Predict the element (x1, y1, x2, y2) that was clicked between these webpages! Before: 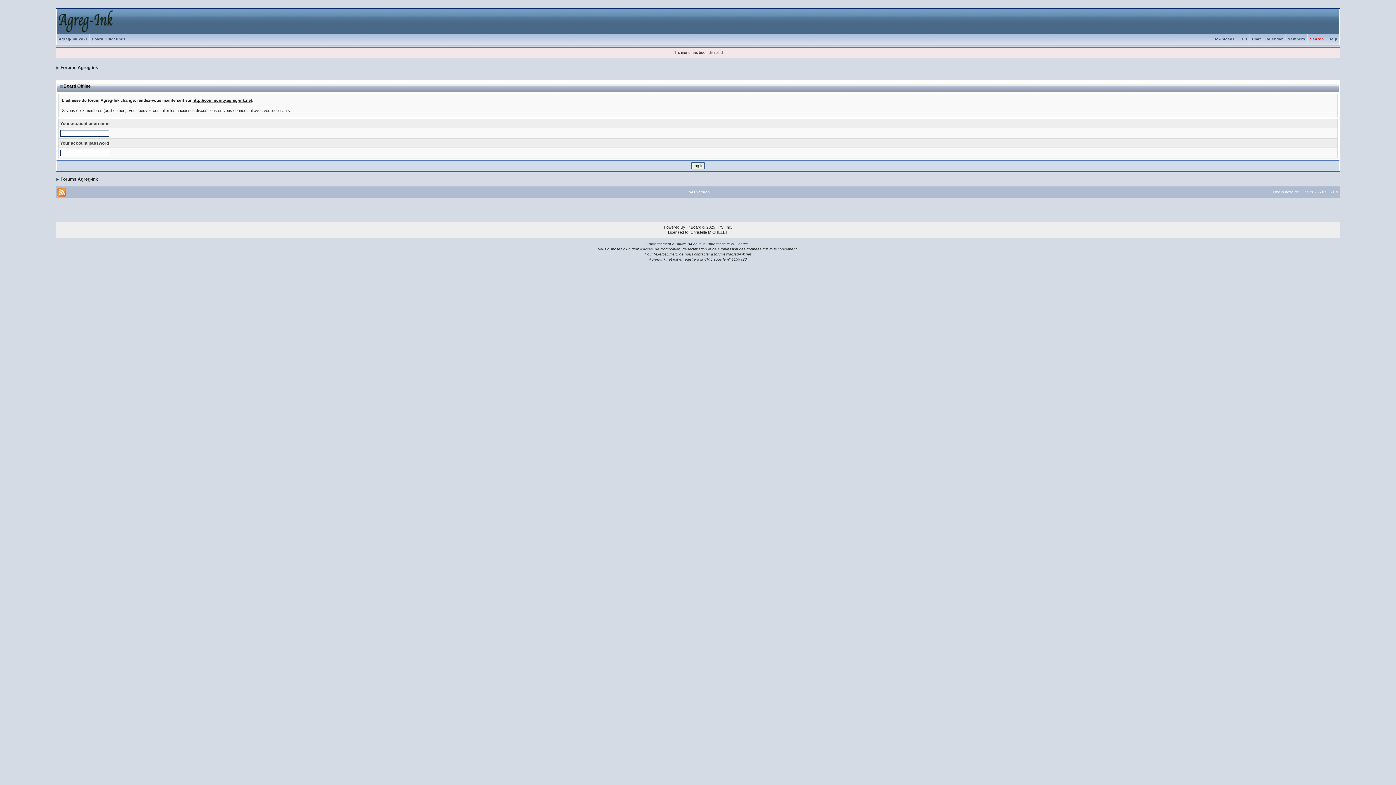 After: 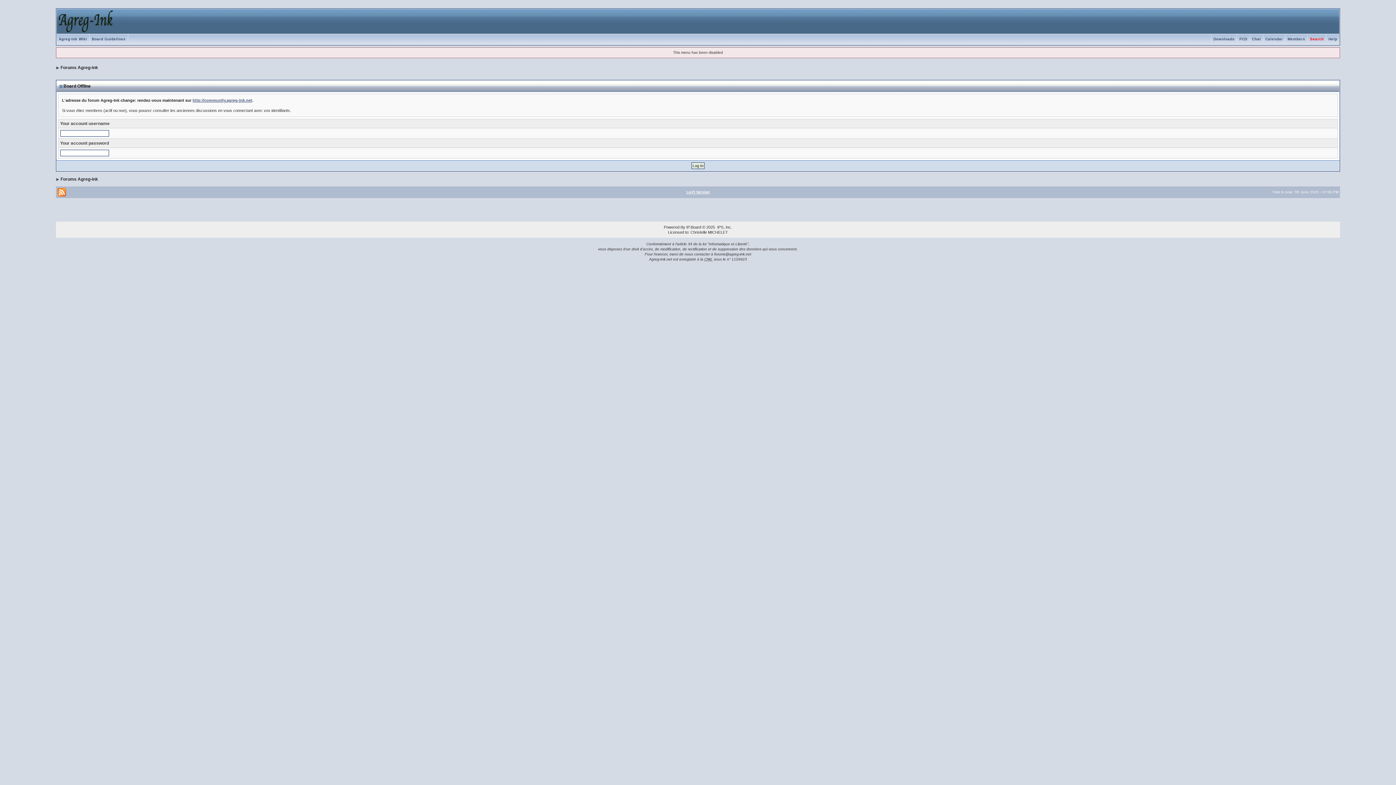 Action: bbox: (192, 98, 252, 102) label: http://community.agreg-ink.net